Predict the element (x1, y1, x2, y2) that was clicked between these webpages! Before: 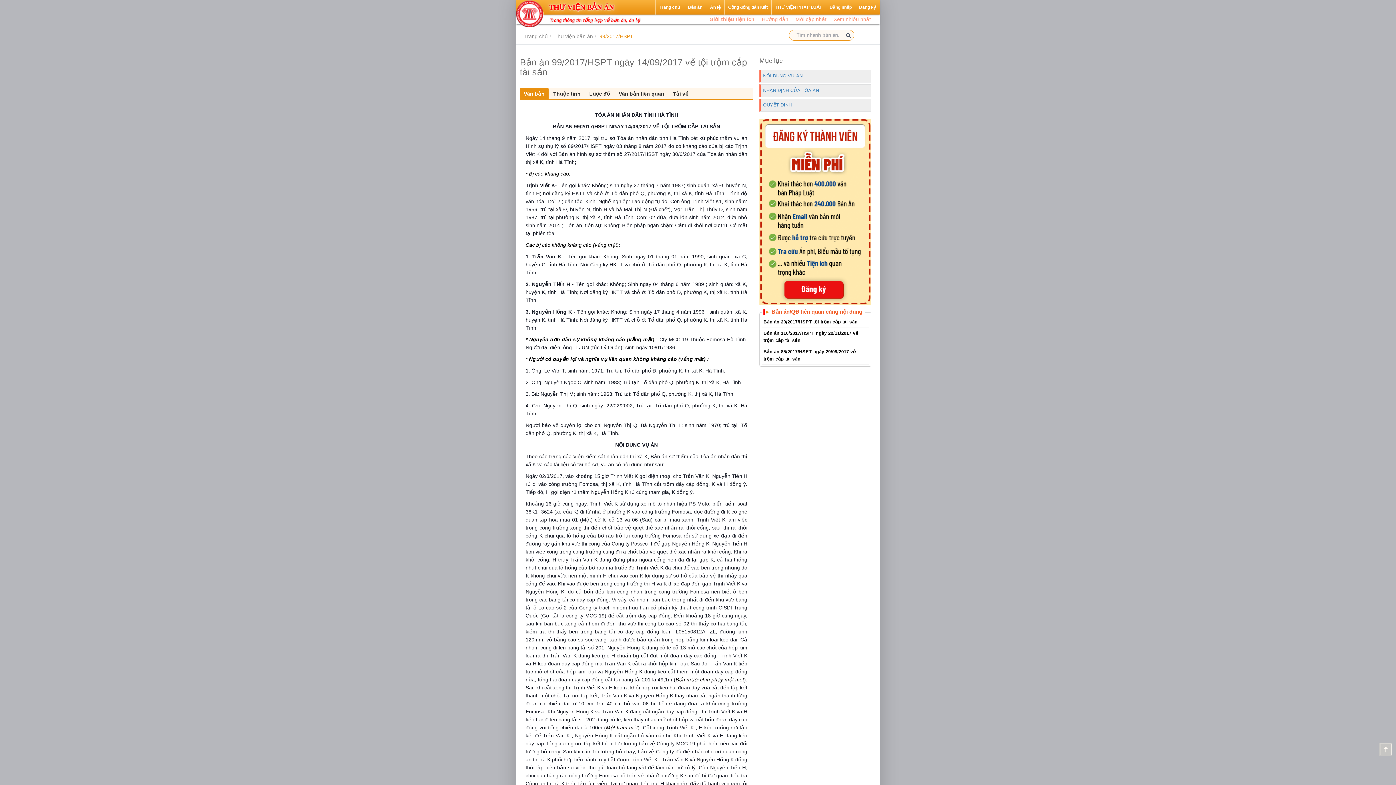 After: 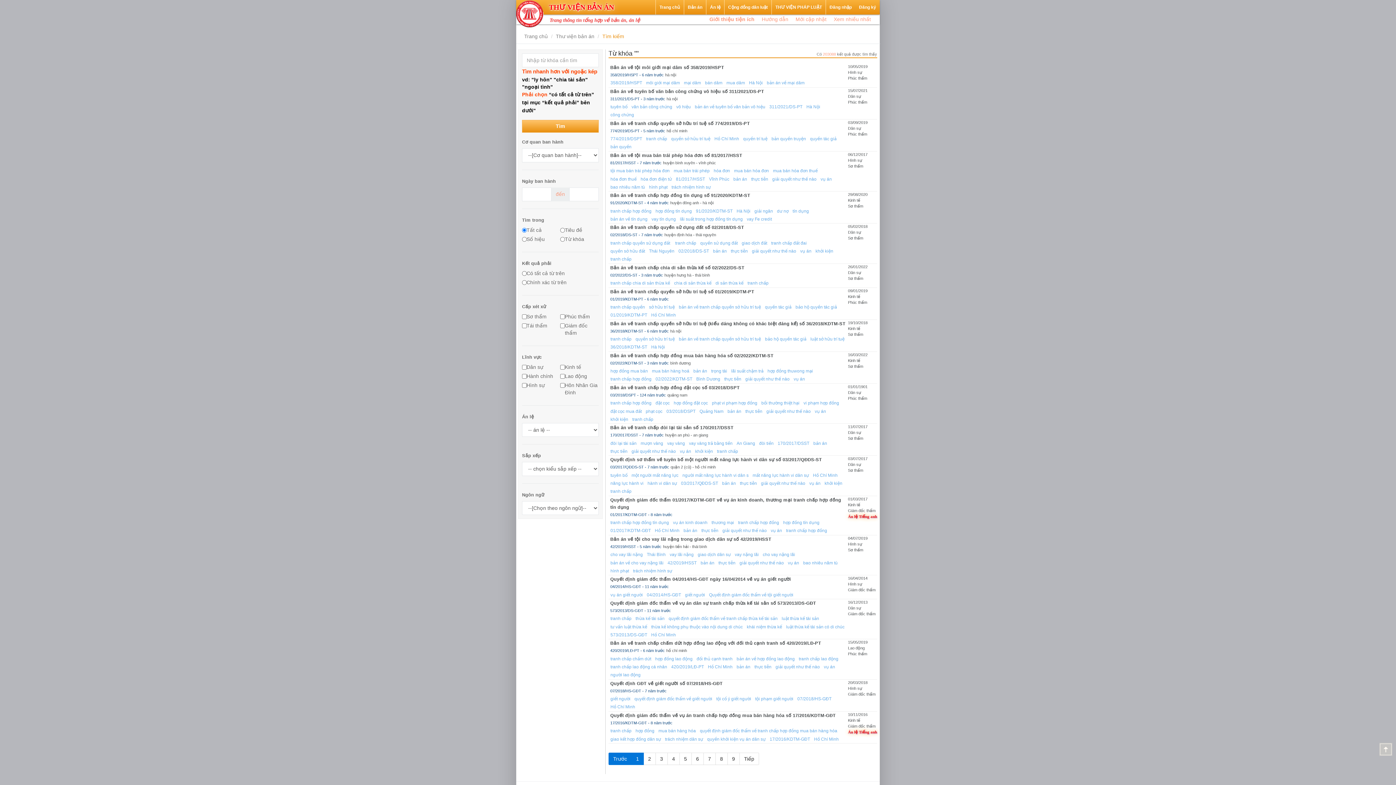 Action: label: Xem nhiều nhất bbox: (833, 14, 872, 24)